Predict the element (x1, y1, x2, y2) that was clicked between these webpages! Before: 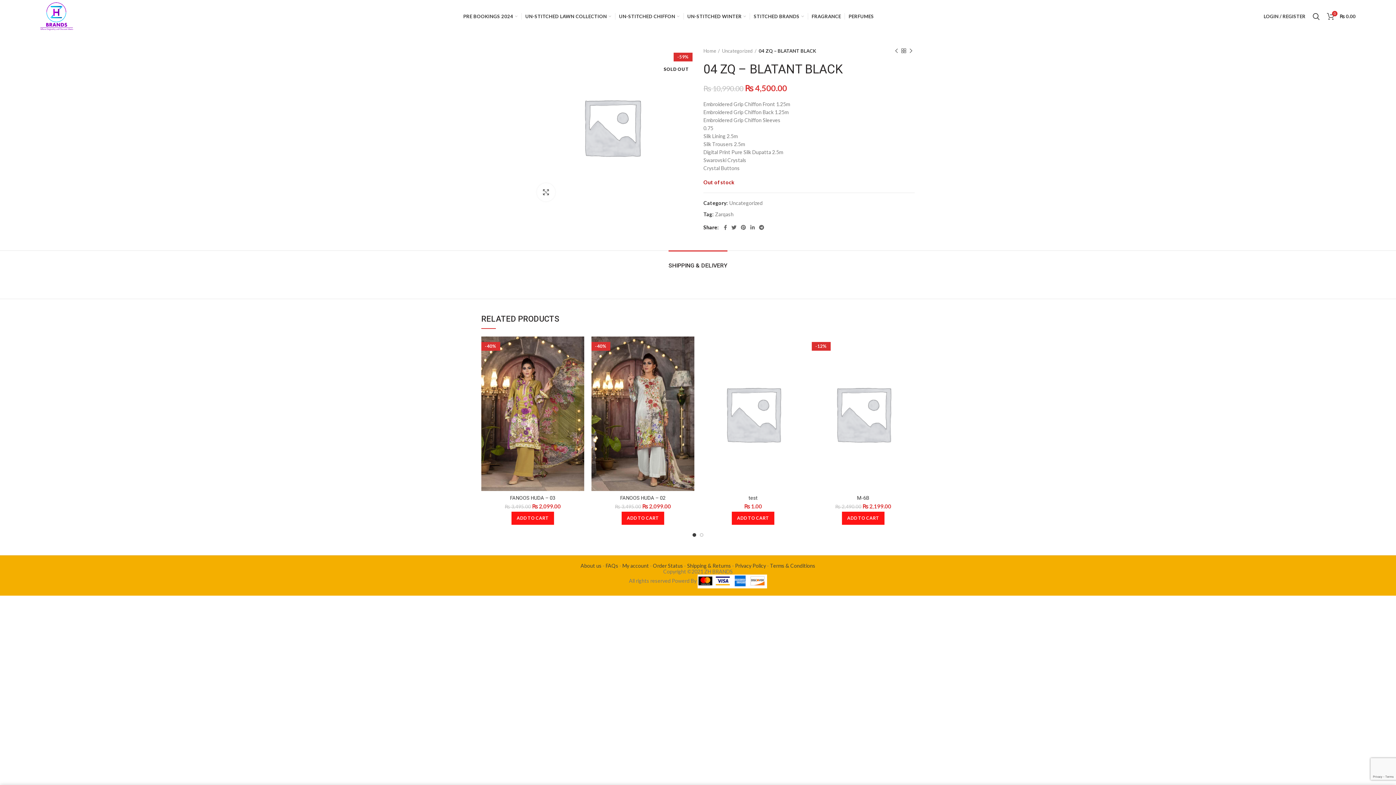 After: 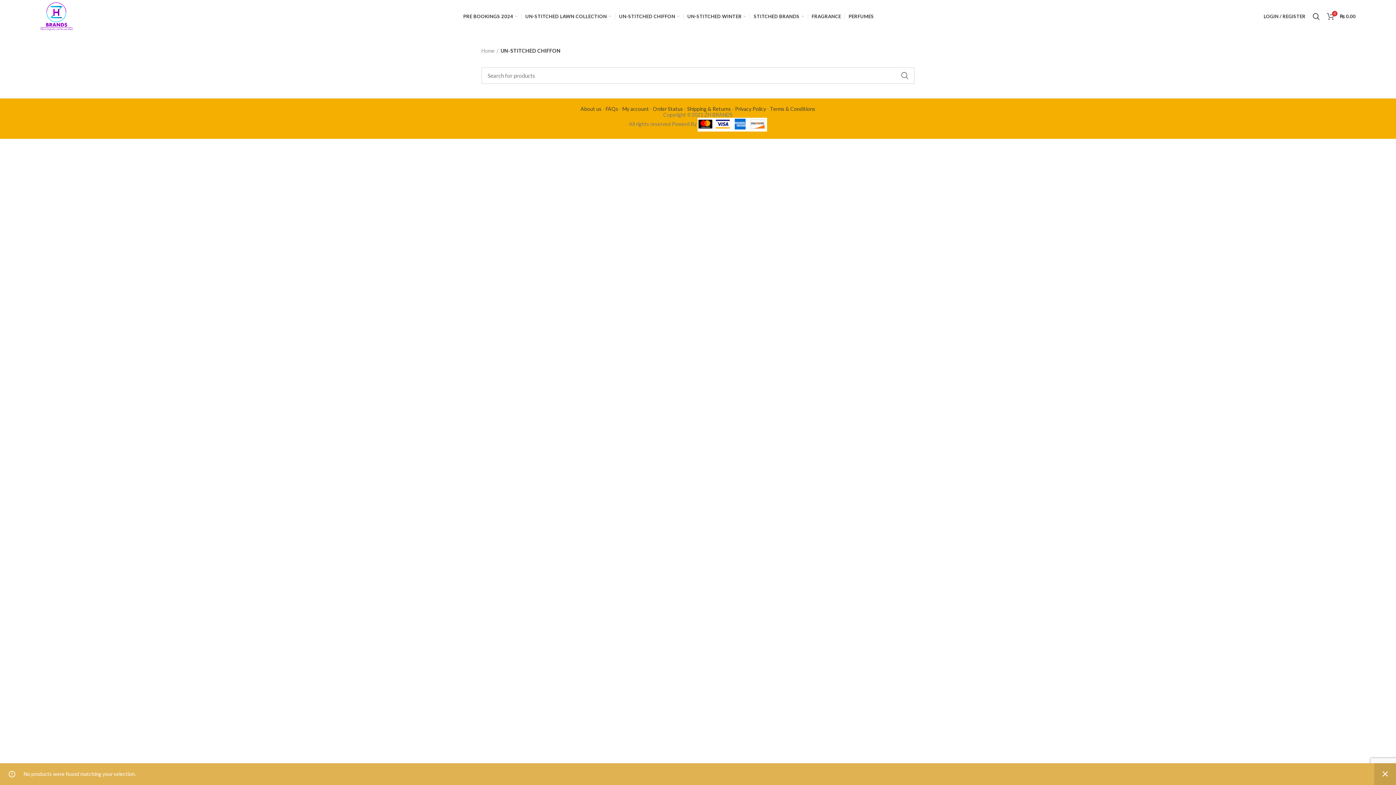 Action: label: UN-STITCHED CHIFFON bbox: (615, 9, 683, 23)